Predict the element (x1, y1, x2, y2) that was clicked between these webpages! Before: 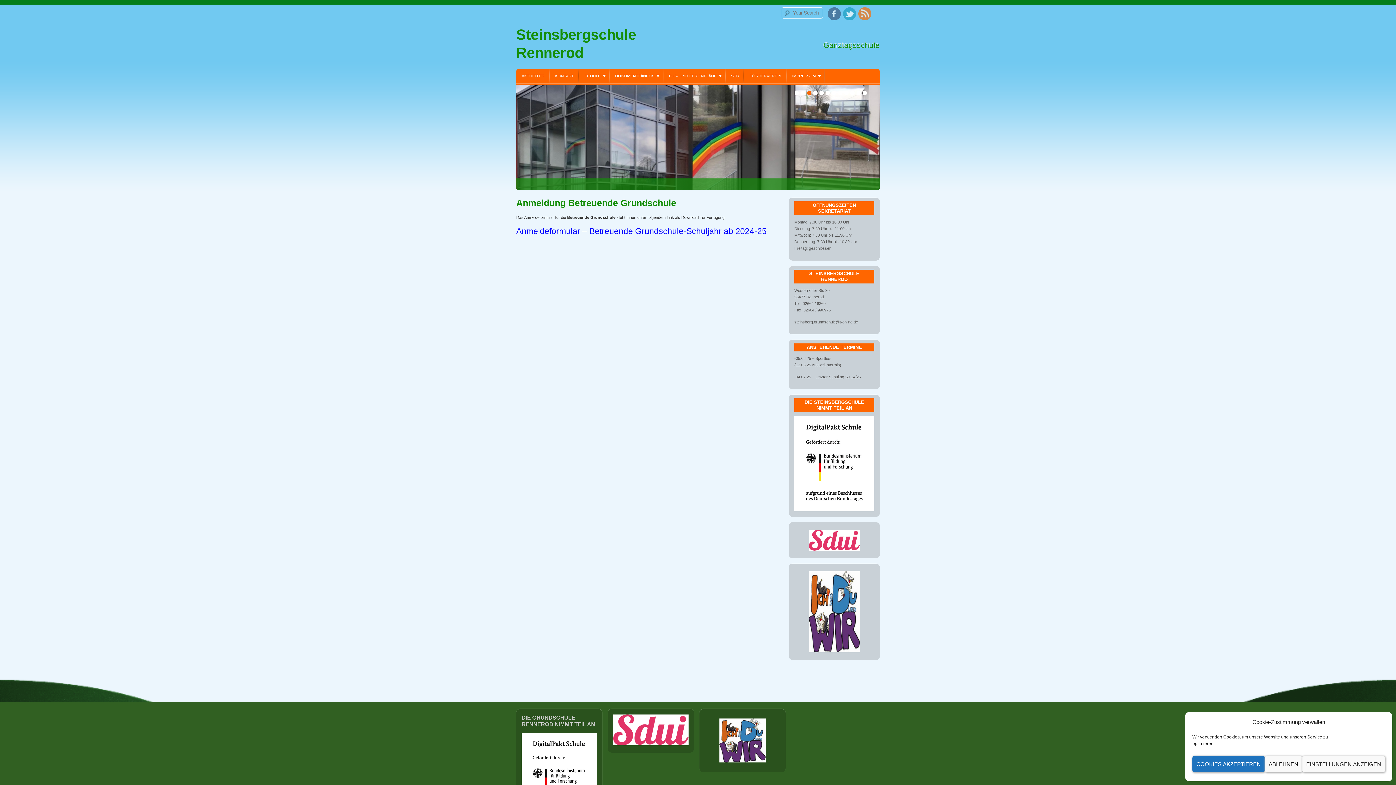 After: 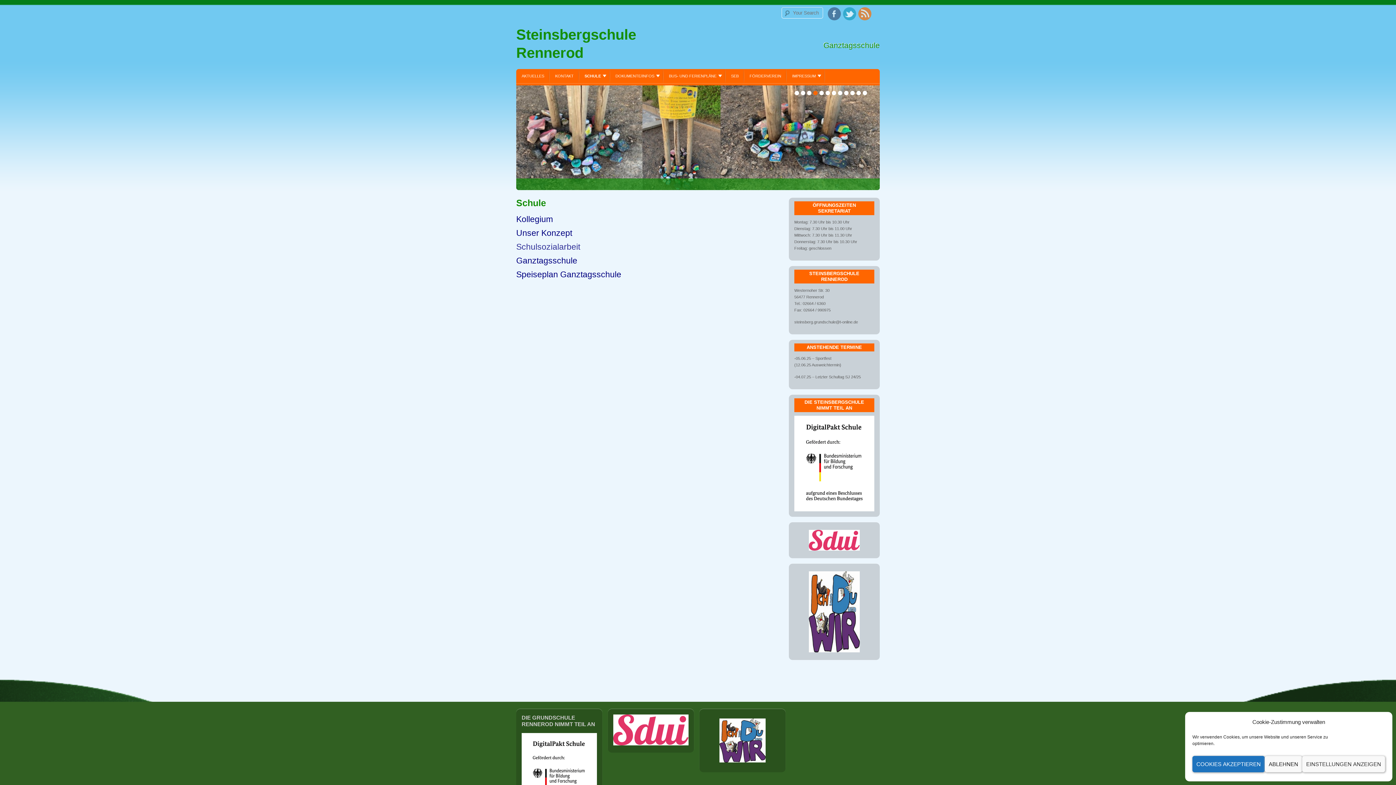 Action: bbox: (579, 69, 609, 82) label: SCHULE